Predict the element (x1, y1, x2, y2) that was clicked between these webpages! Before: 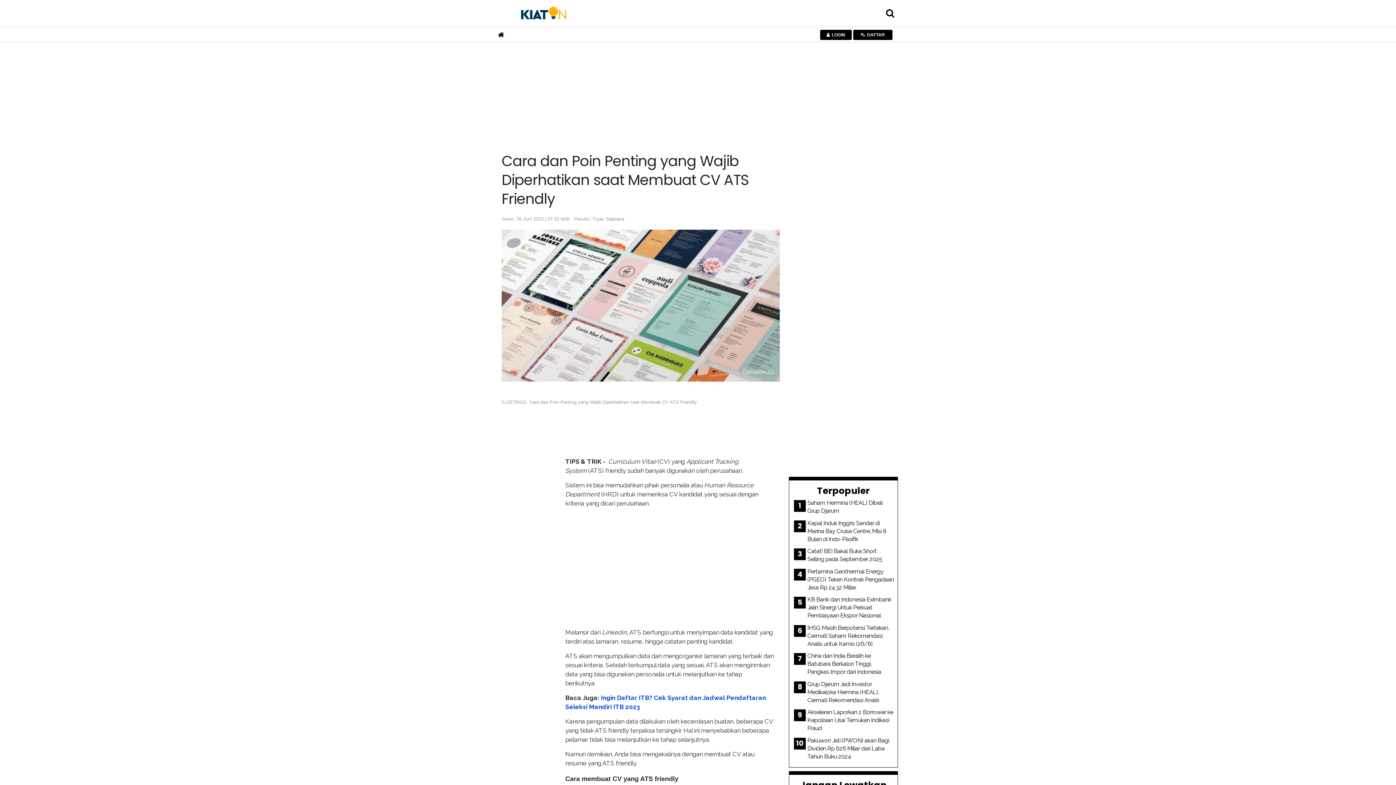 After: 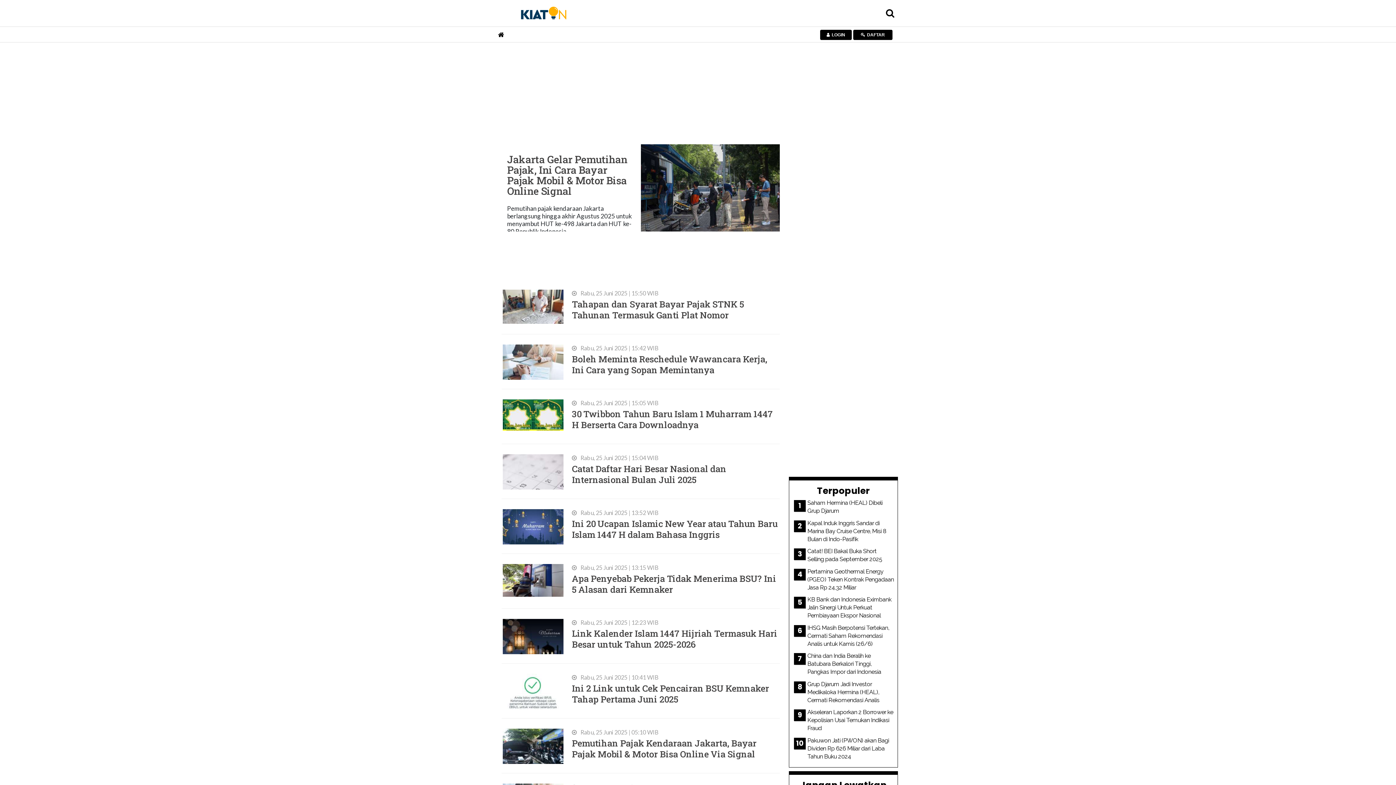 Action: bbox: (498, 4, 589, 22)